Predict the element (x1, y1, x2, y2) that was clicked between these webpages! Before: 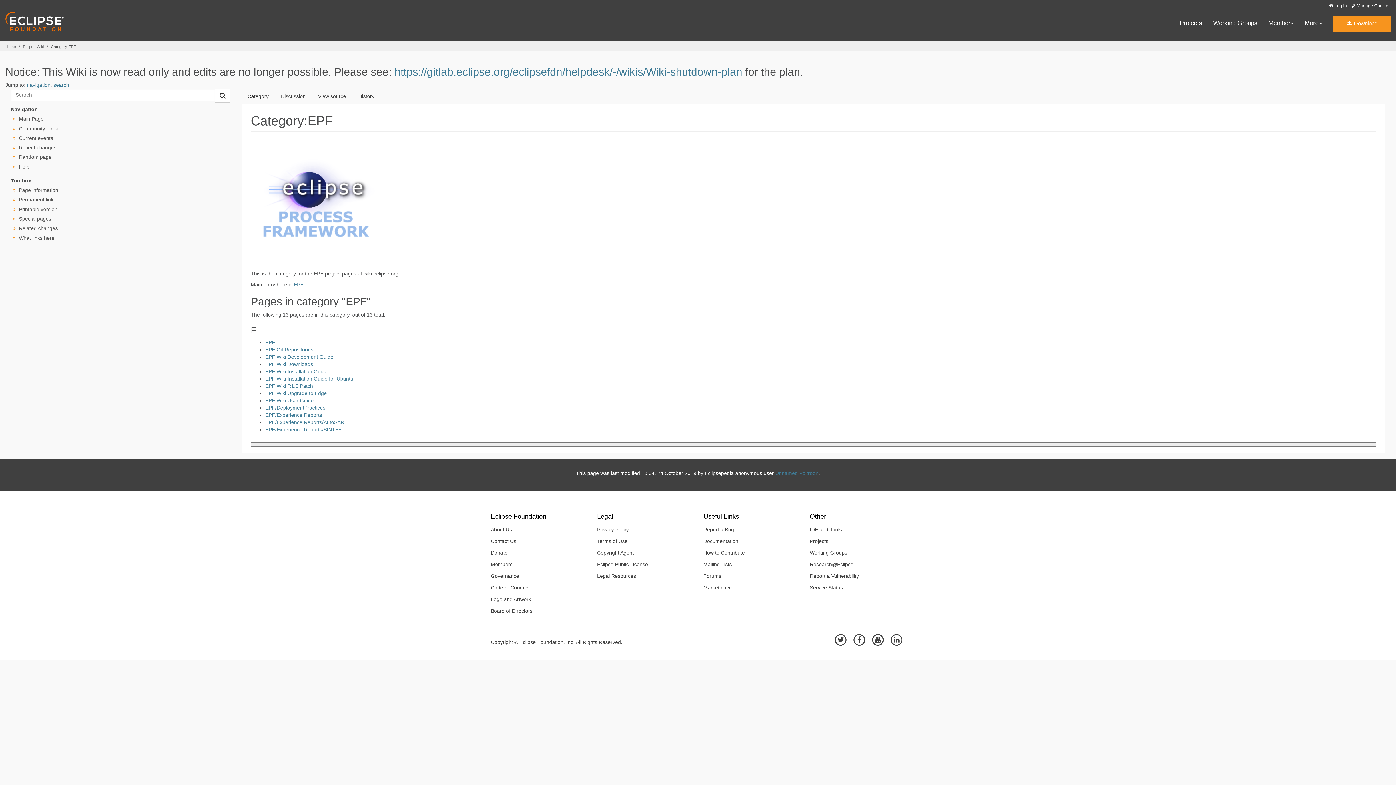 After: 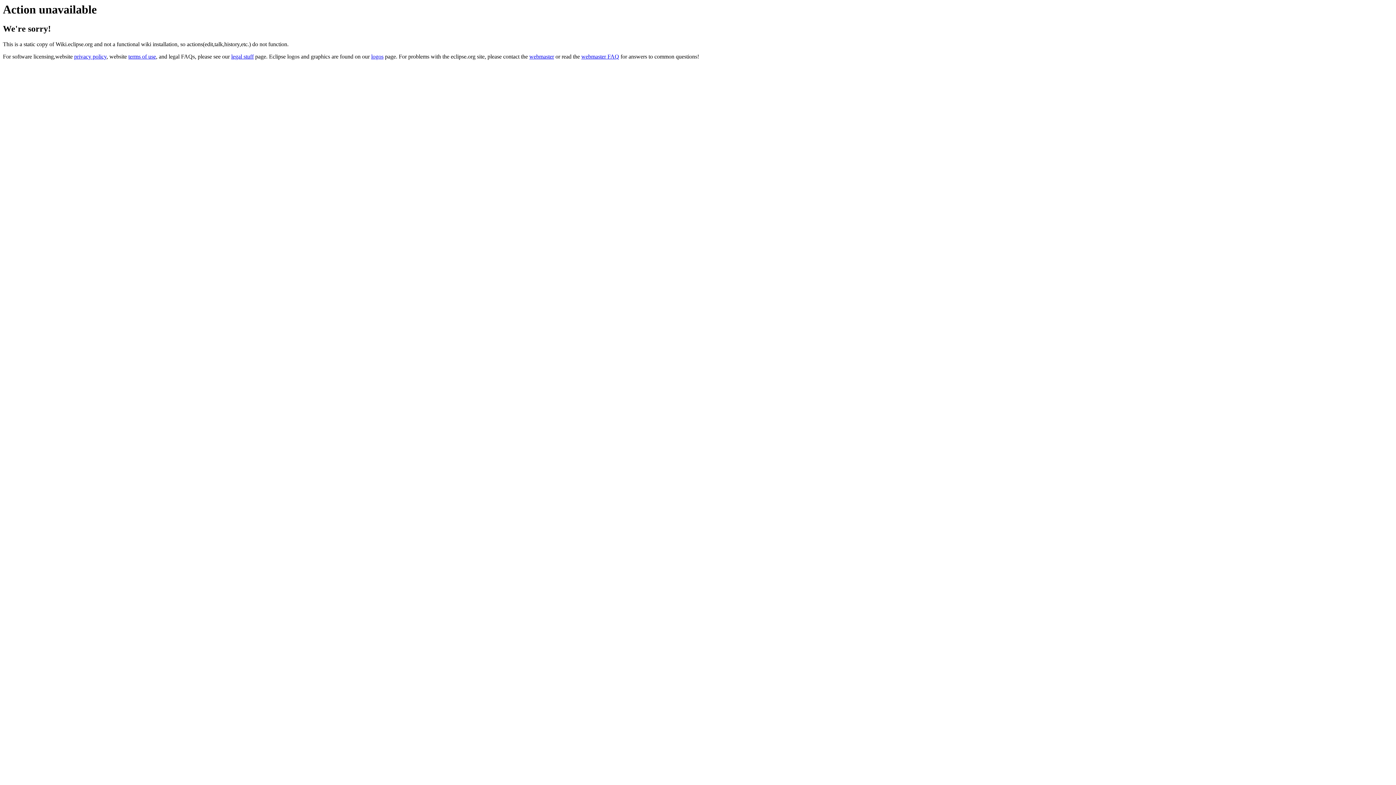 Action: bbox: (312, 88, 351, 104) label: View source